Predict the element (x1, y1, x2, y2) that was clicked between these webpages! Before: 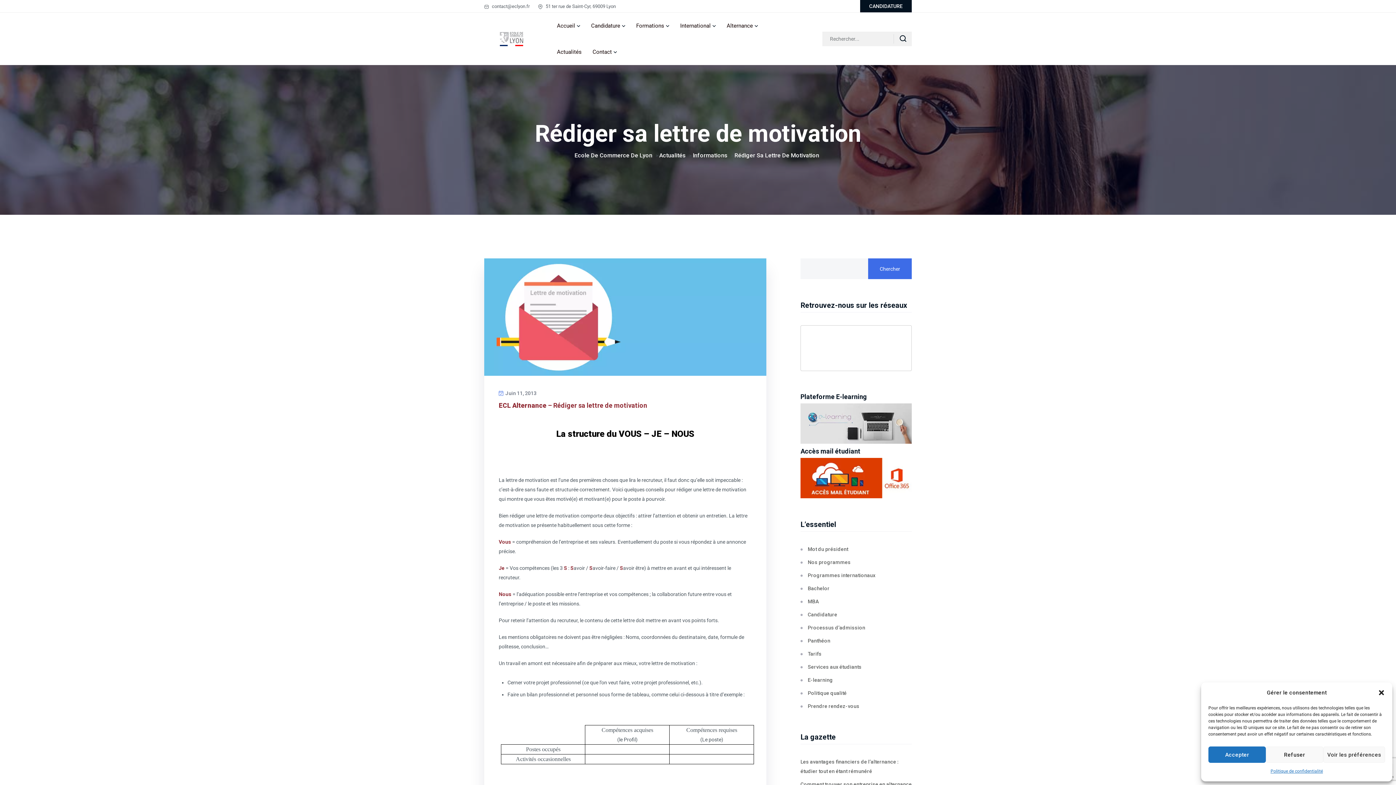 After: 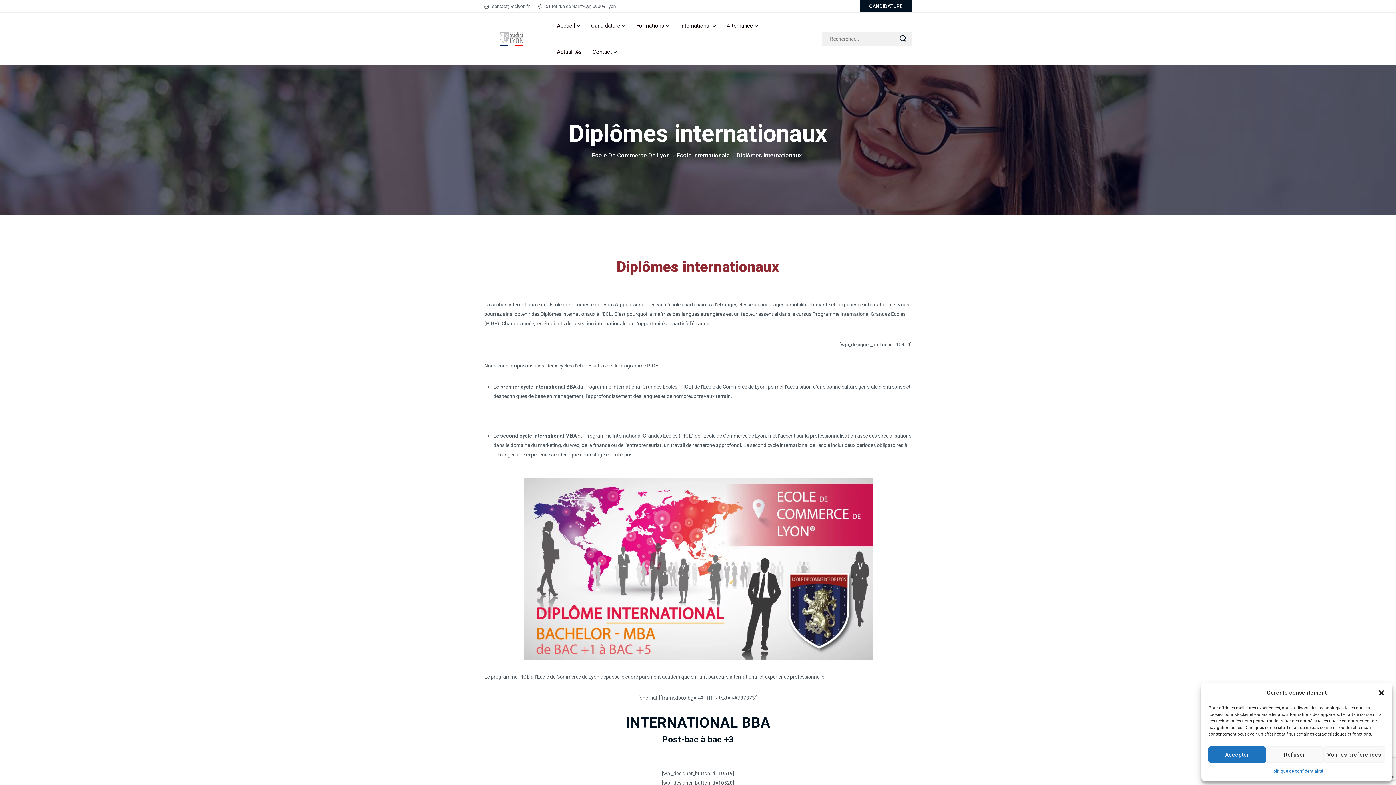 Action: label: Programmes internationaux bbox: (800, 572, 875, 578)